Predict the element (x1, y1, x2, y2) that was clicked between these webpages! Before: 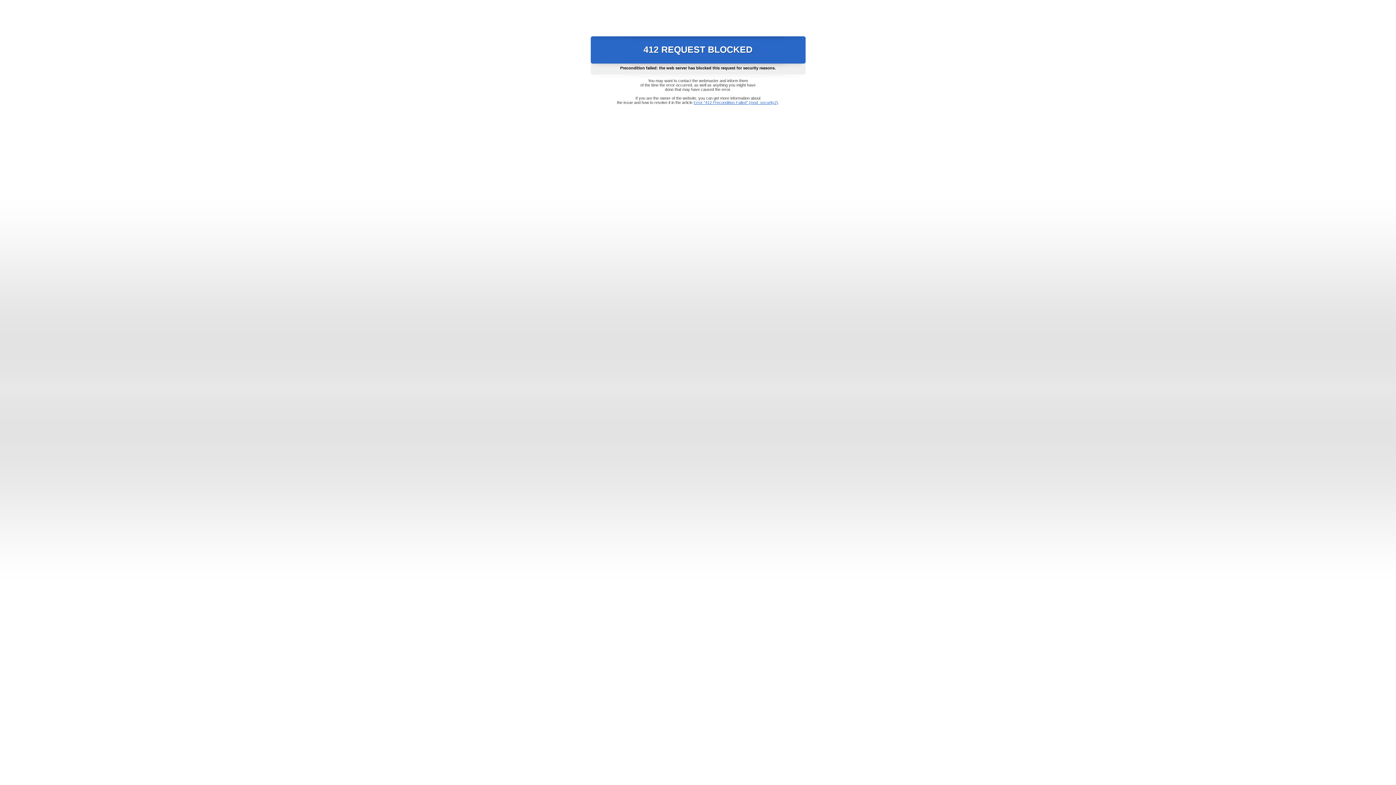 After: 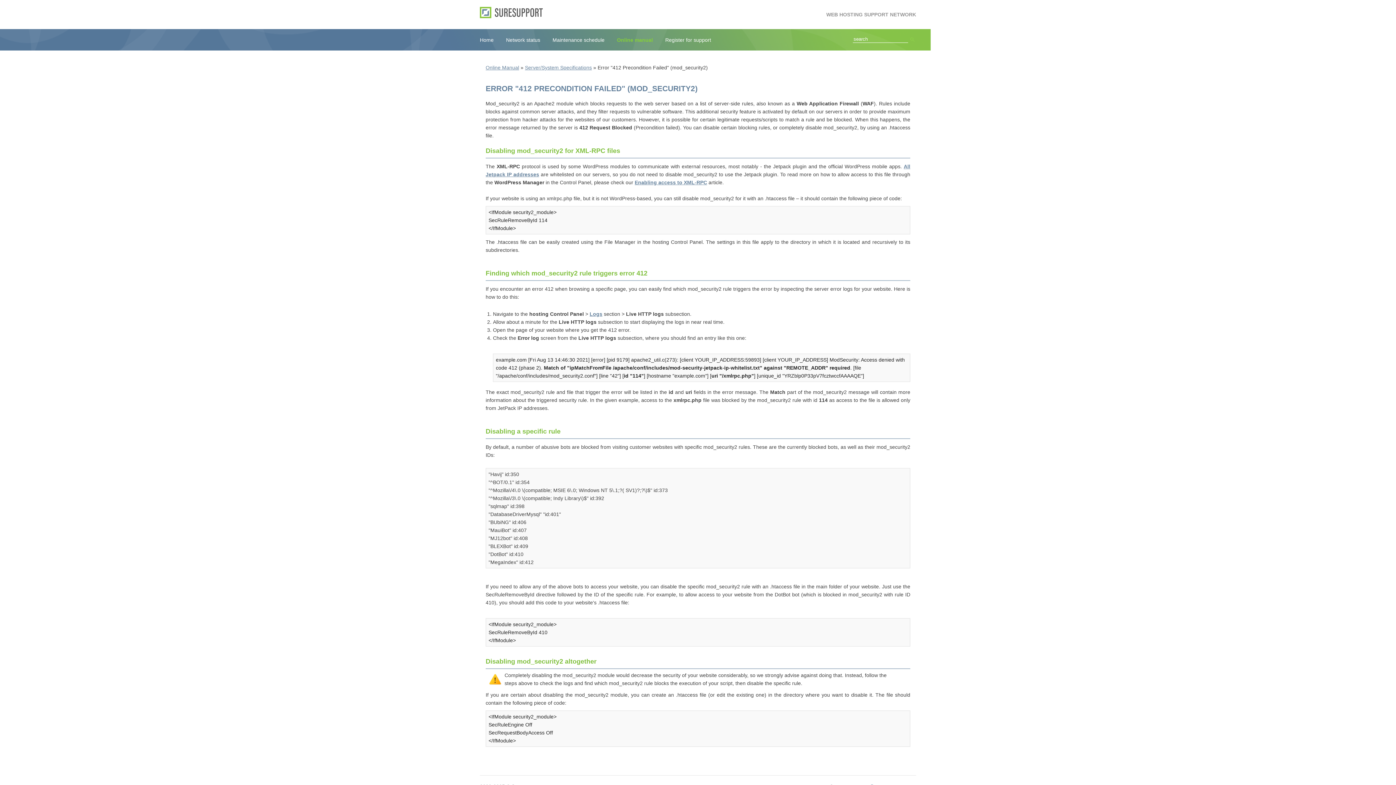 Action: bbox: (693, 100, 778, 104) label: Error "412 Precondition Failed" (mod_security2)